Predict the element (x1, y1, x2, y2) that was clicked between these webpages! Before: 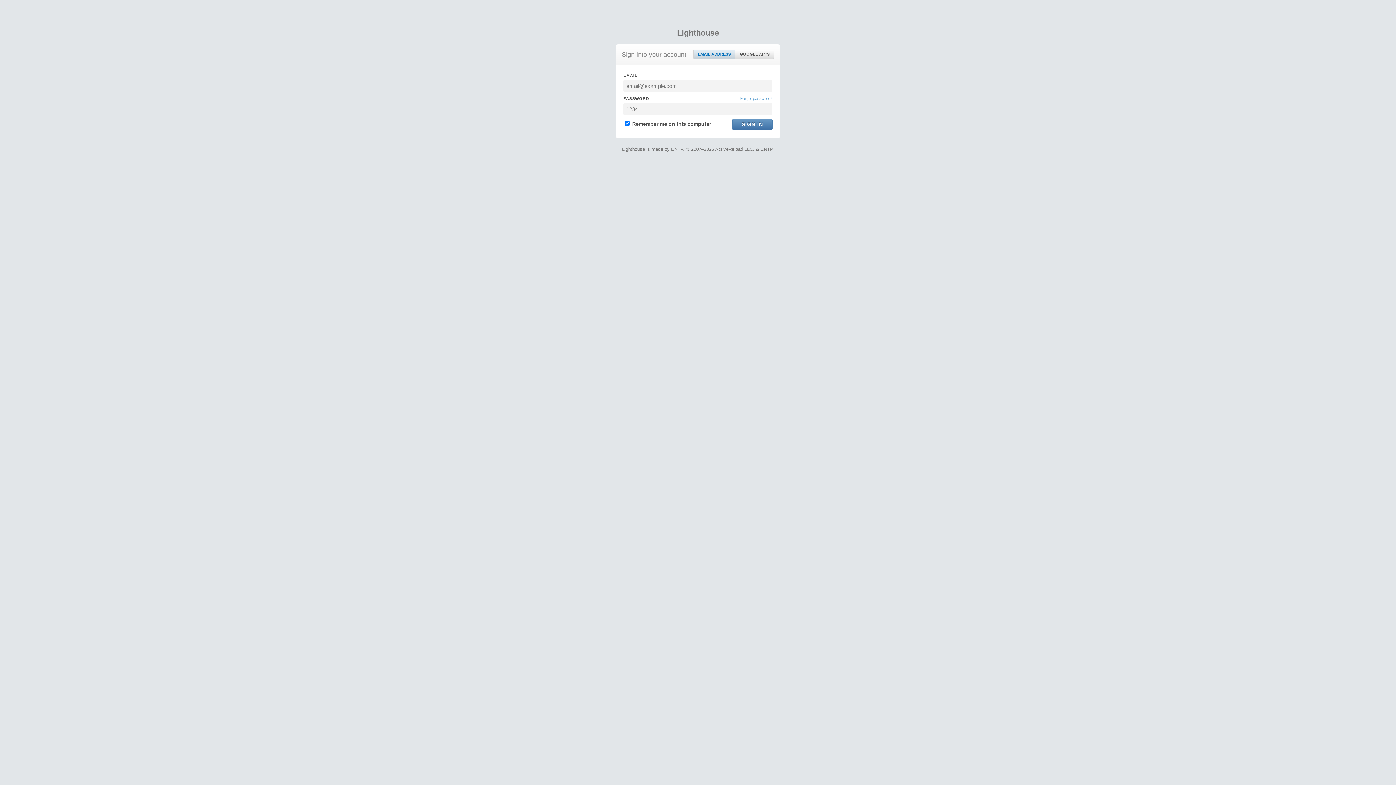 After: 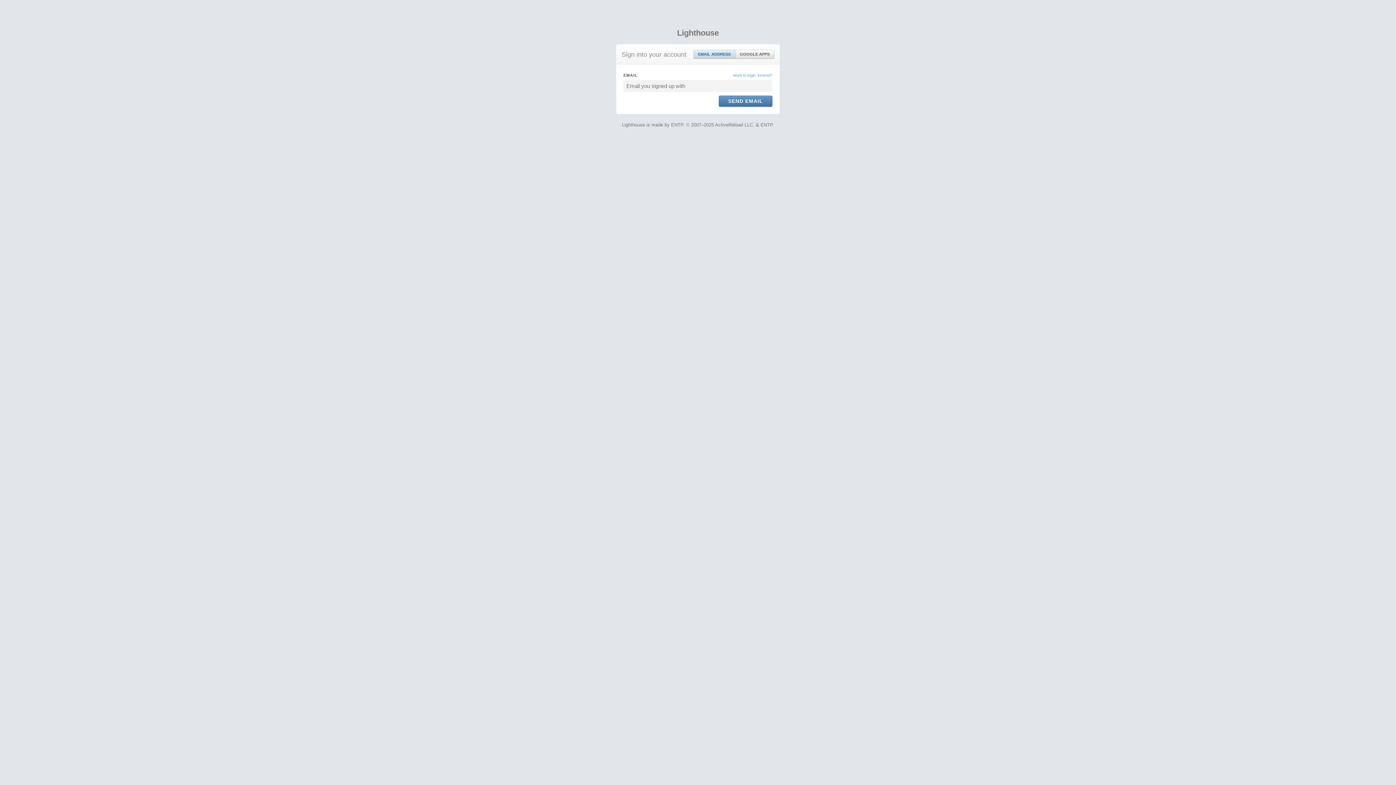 Action: label: Forgot password? bbox: (740, 95, 772, 101)